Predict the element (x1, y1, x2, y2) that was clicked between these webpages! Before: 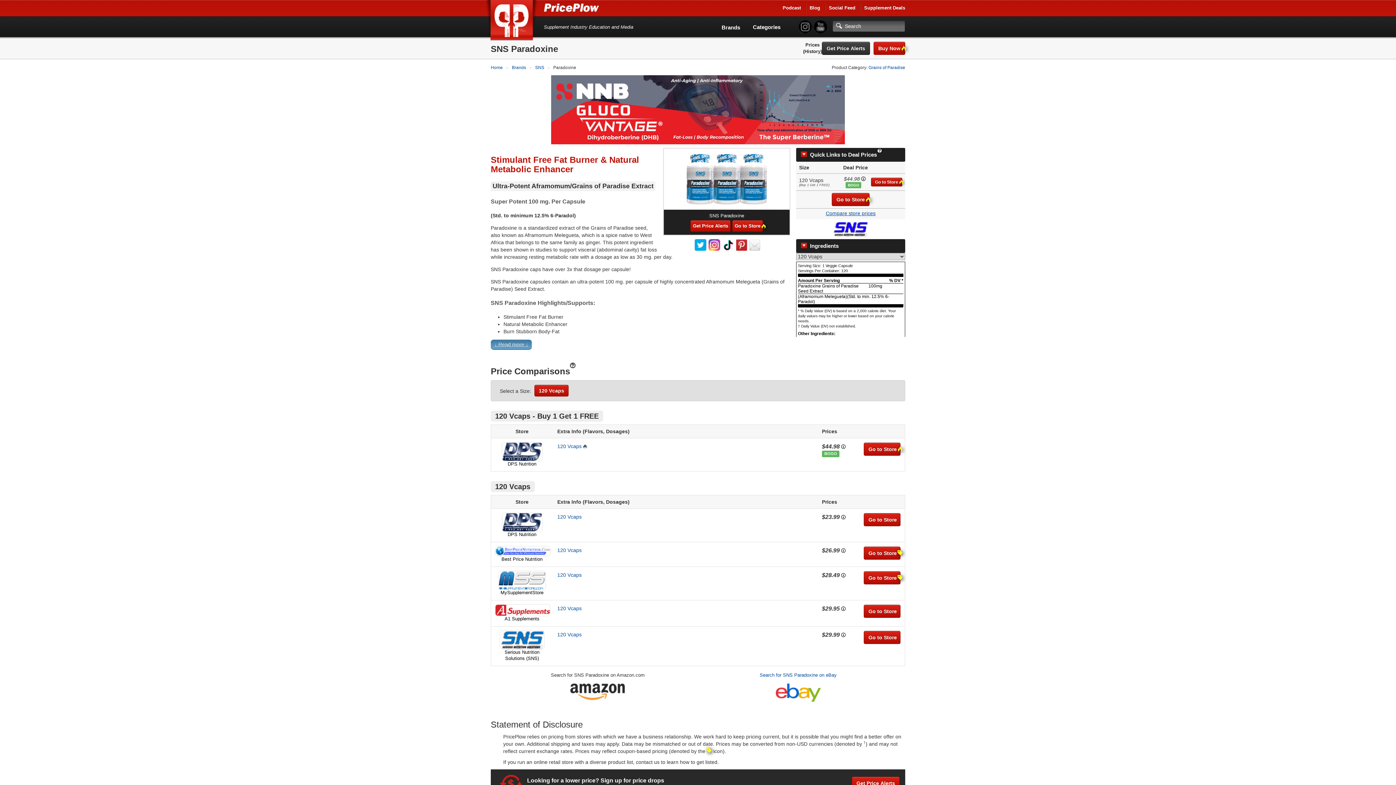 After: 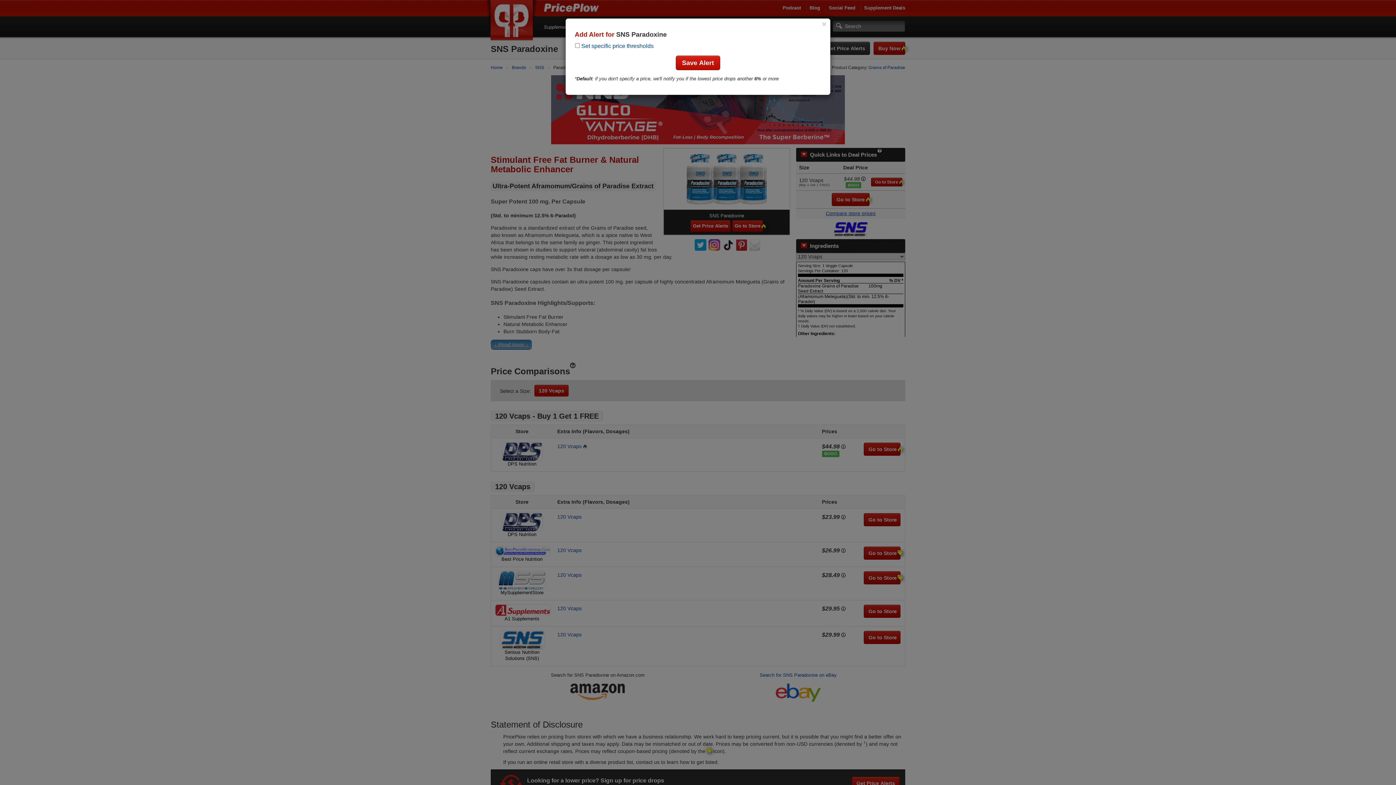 Action: bbox: (822, 41, 870, 54) label: Get Price Alerts